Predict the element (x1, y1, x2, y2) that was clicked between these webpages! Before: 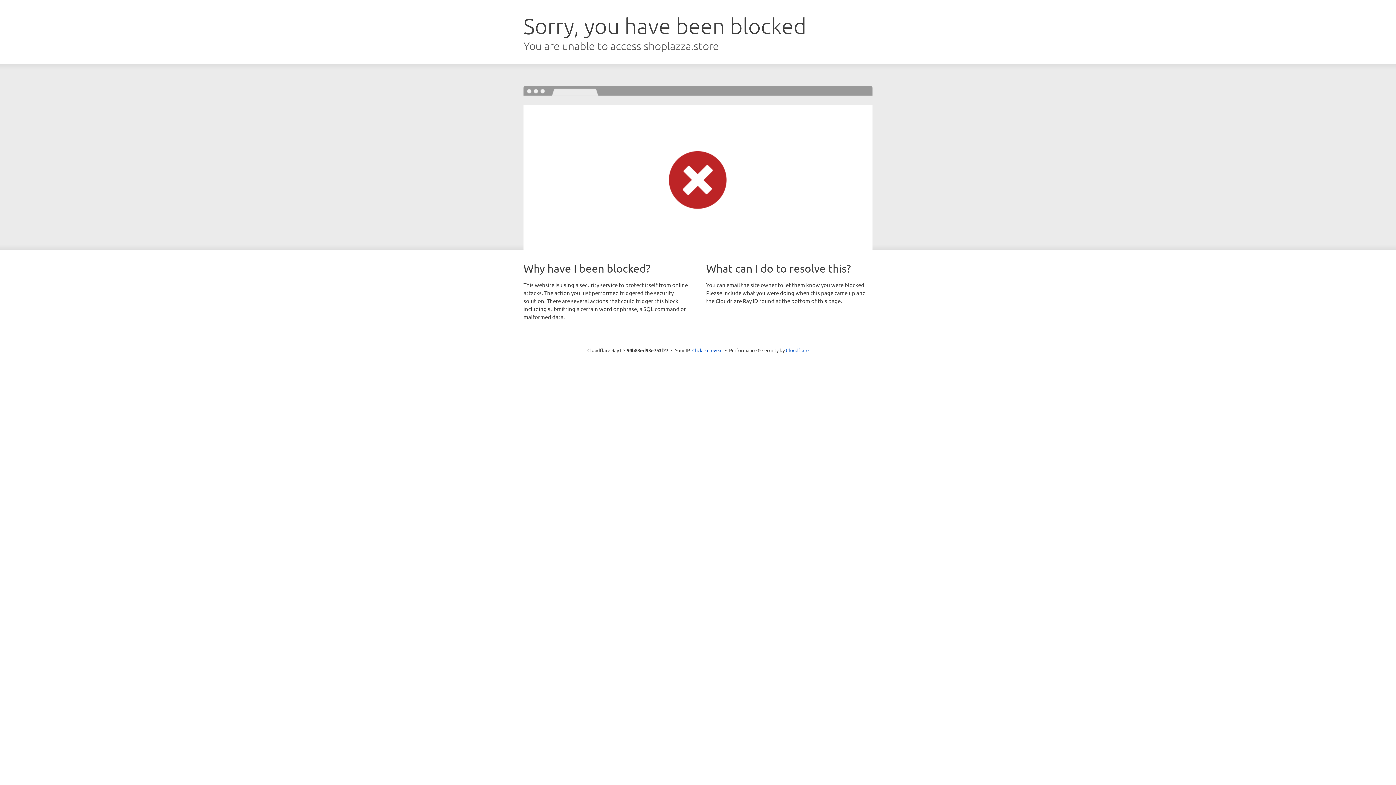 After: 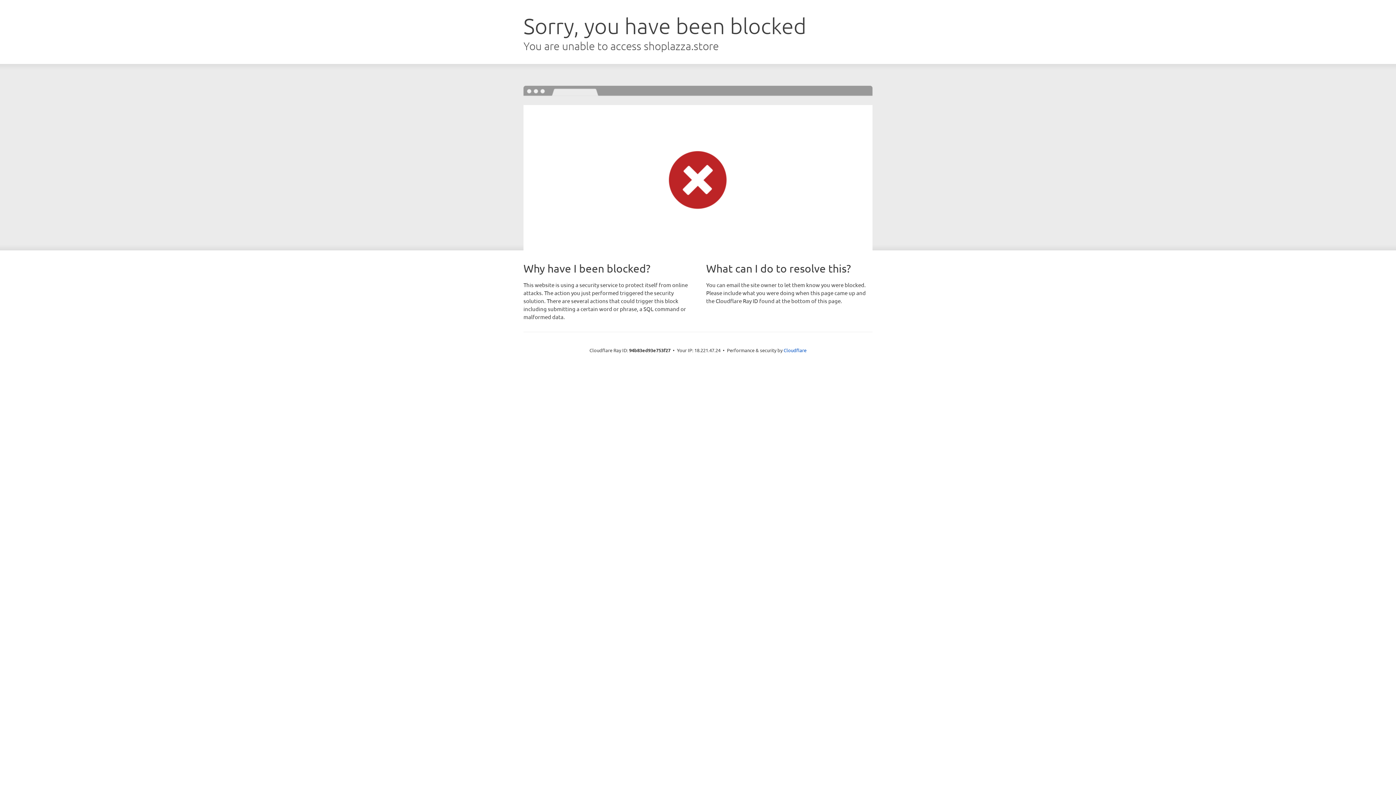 Action: label: Click to reveal bbox: (692, 346, 722, 353)